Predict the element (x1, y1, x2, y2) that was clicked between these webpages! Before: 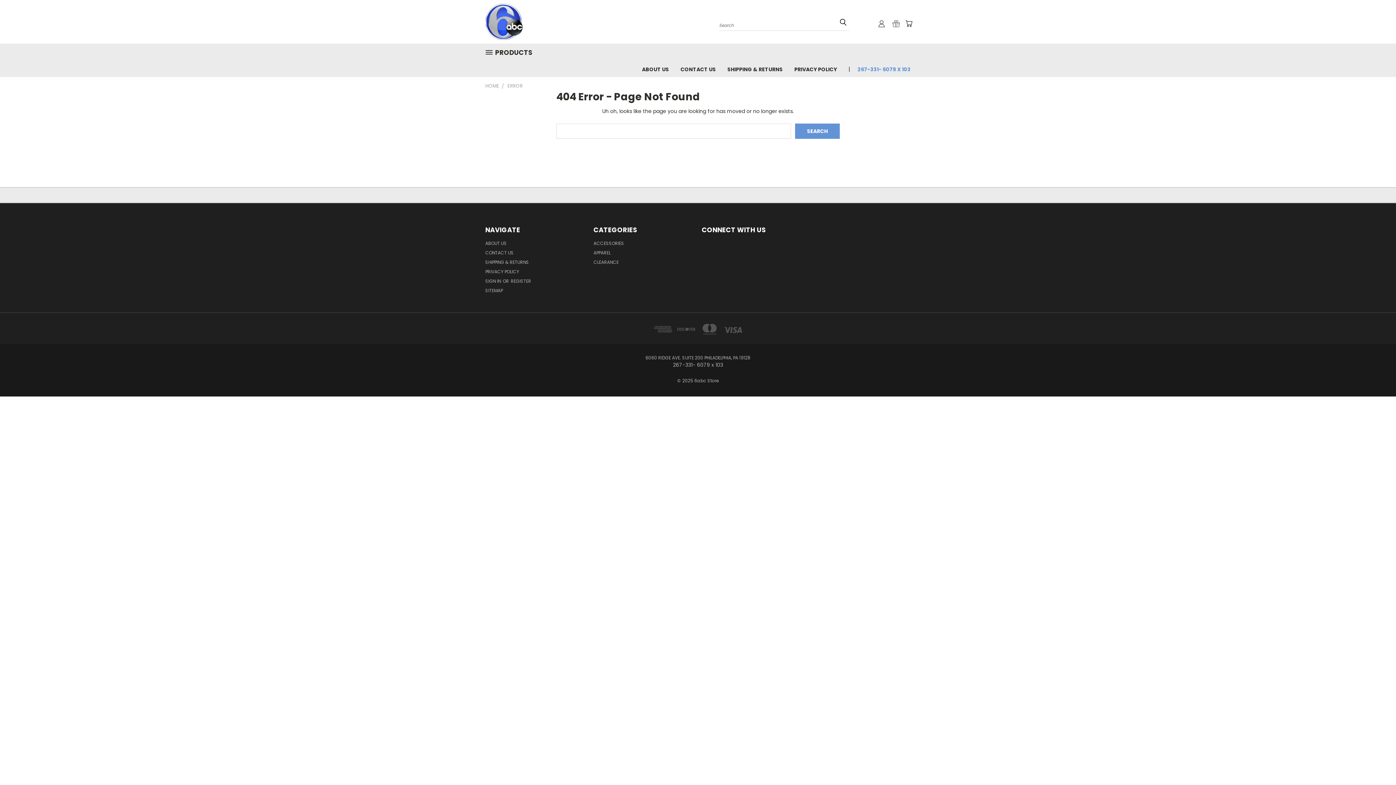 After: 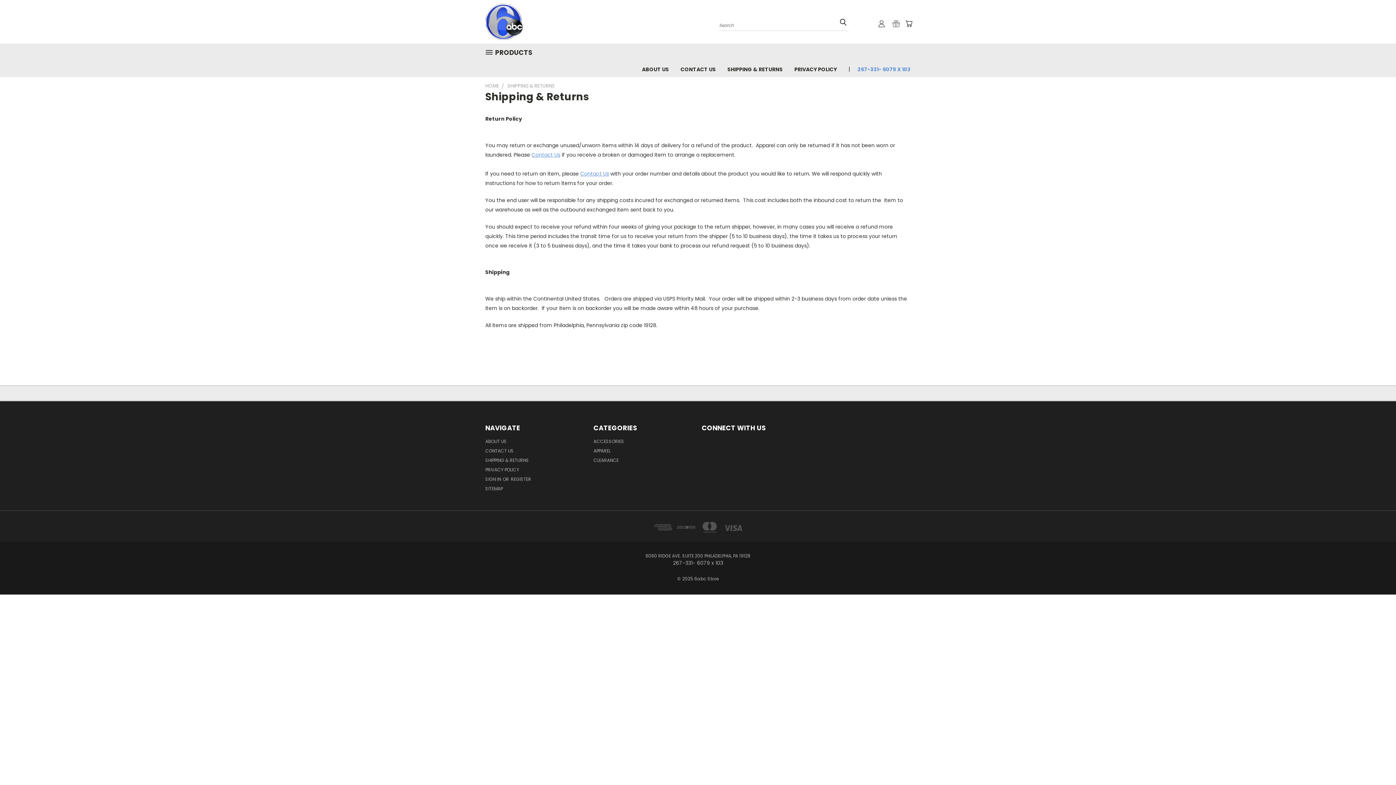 Action: label: SHIPPING & RETURNS bbox: (485, 259, 529, 268)